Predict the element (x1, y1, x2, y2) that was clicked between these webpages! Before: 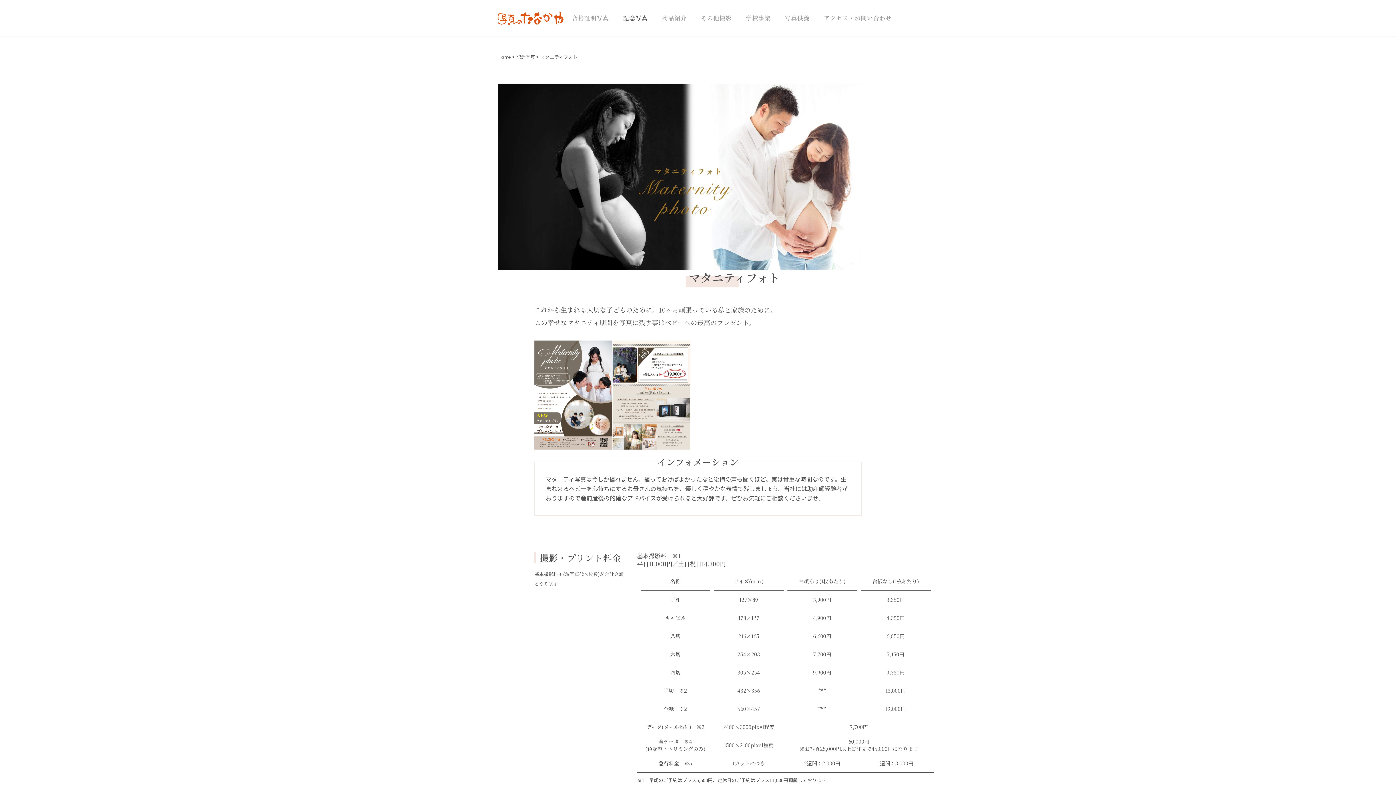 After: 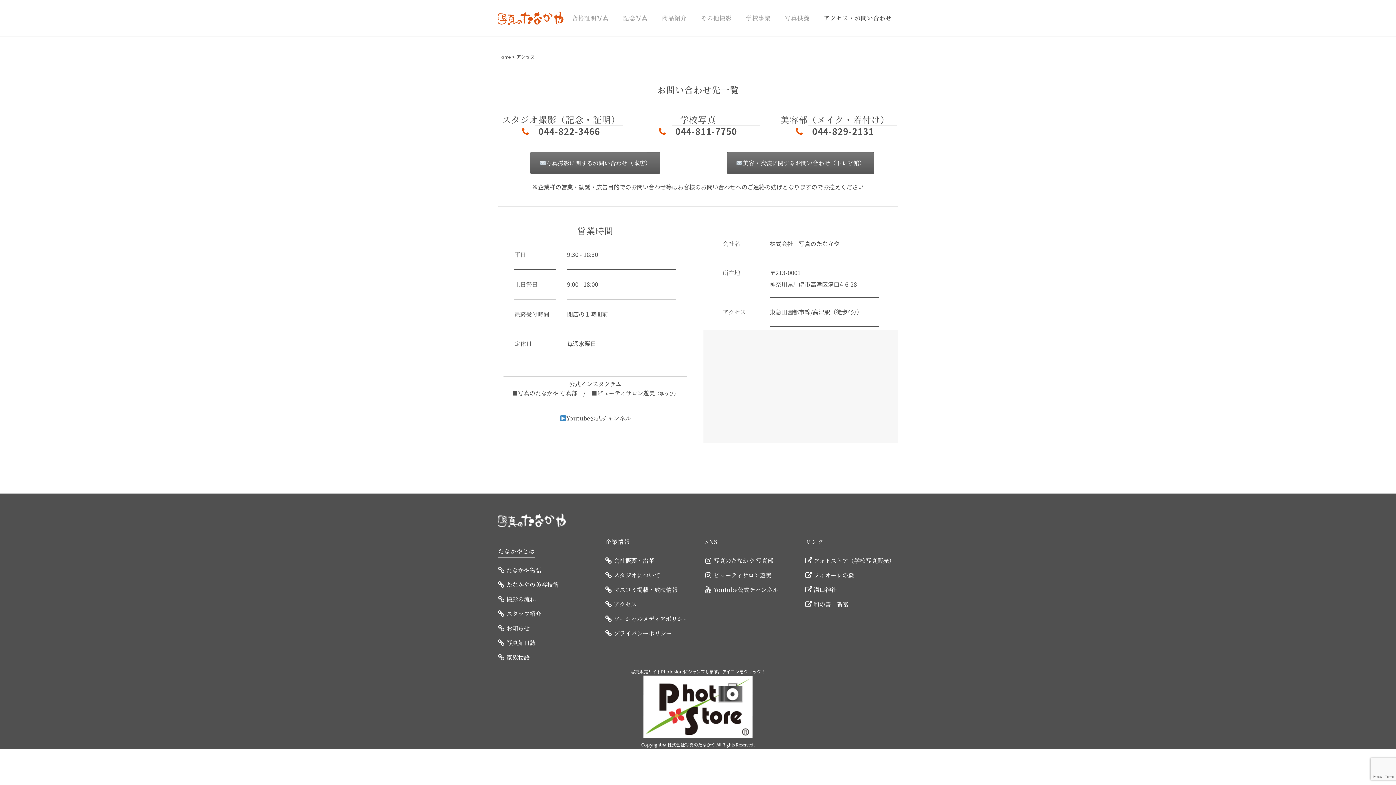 Action: bbox: (817, 0, 898, 36) label: アクセス・お問い合わせ